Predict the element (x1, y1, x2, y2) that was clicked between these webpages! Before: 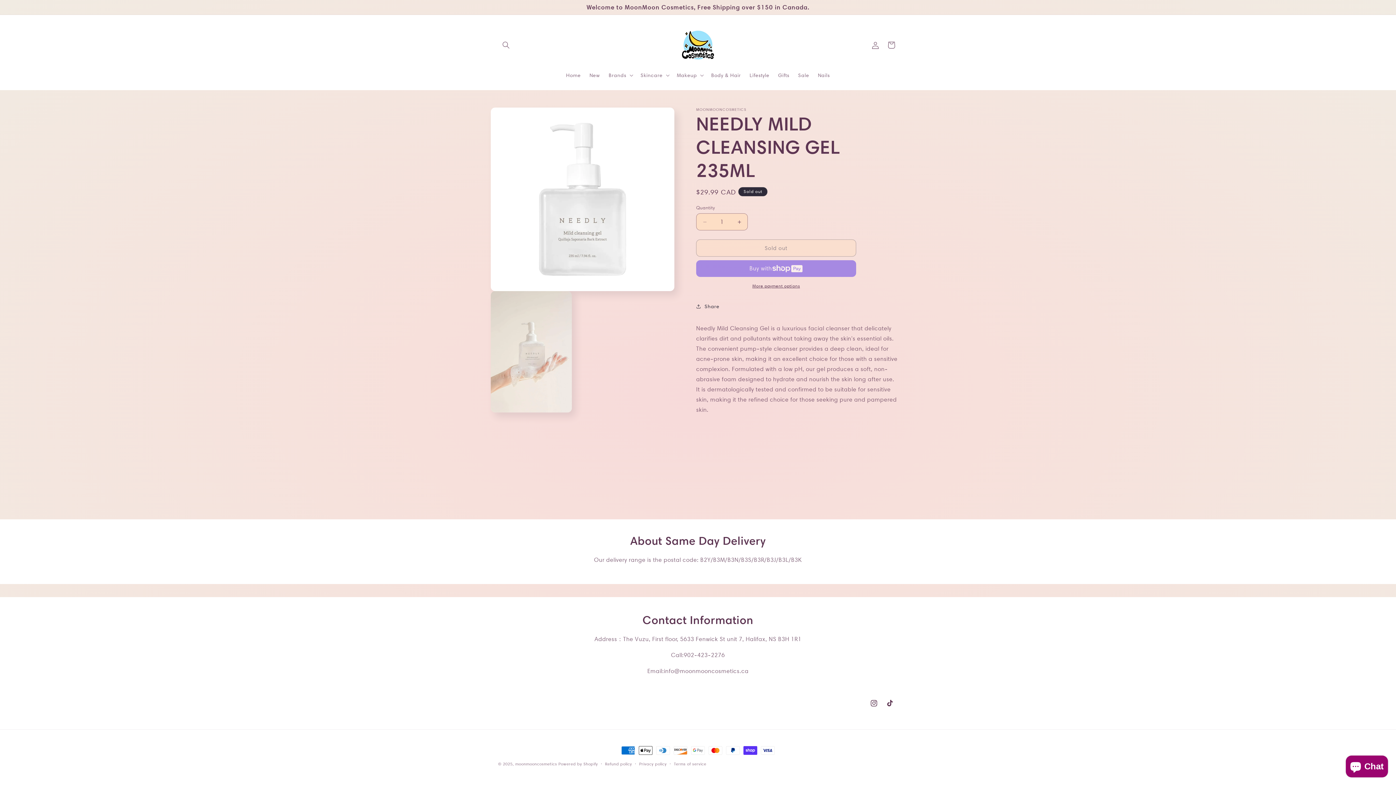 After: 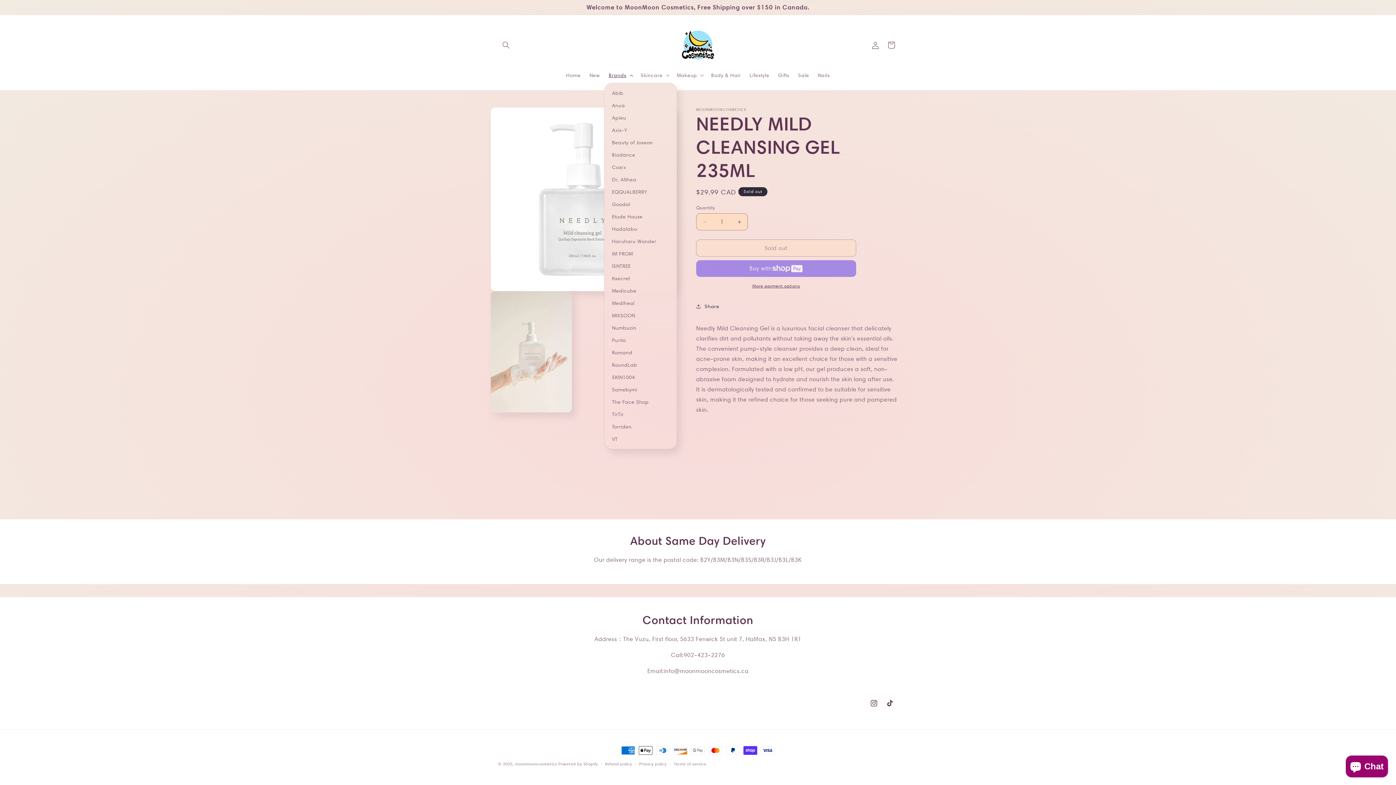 Action: bbox: (604, 67, 636, 82) label: Brands